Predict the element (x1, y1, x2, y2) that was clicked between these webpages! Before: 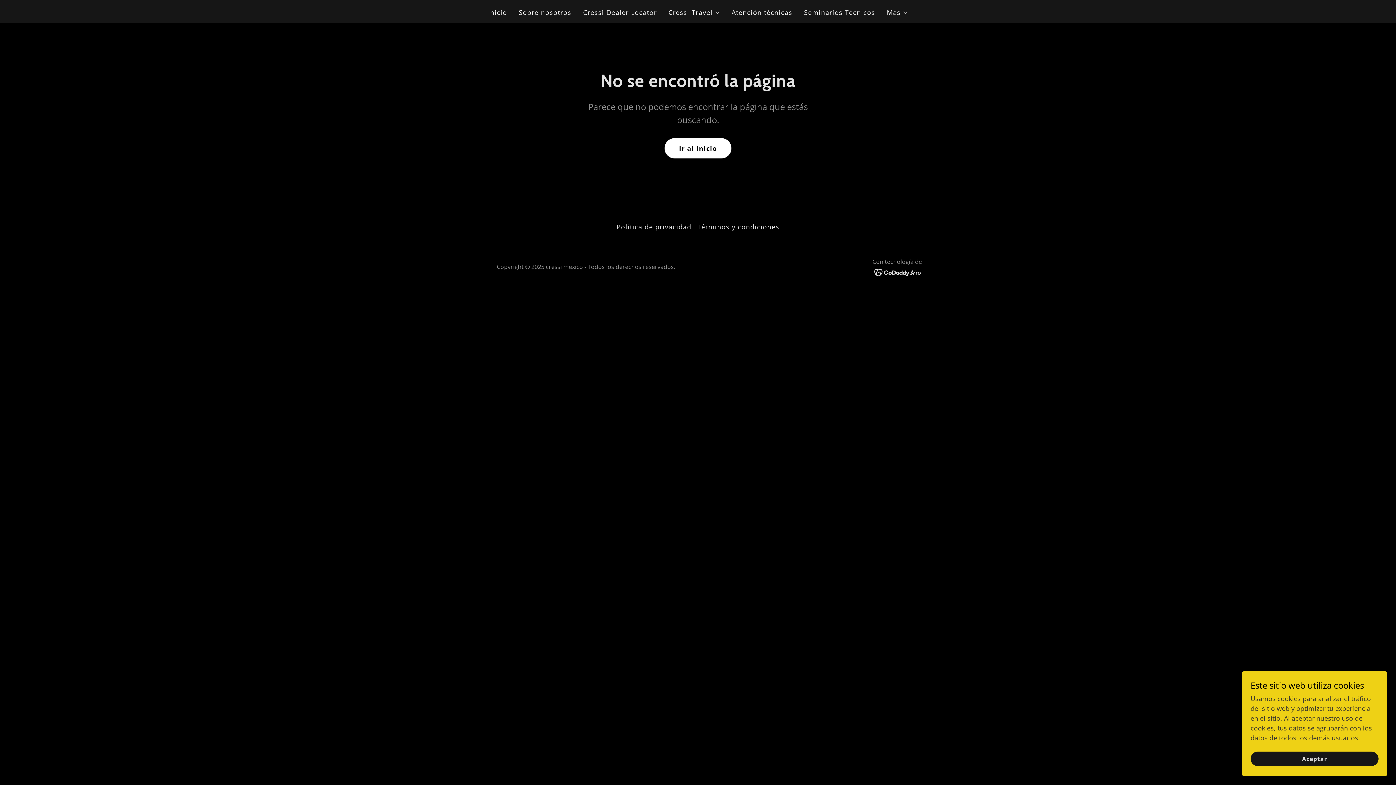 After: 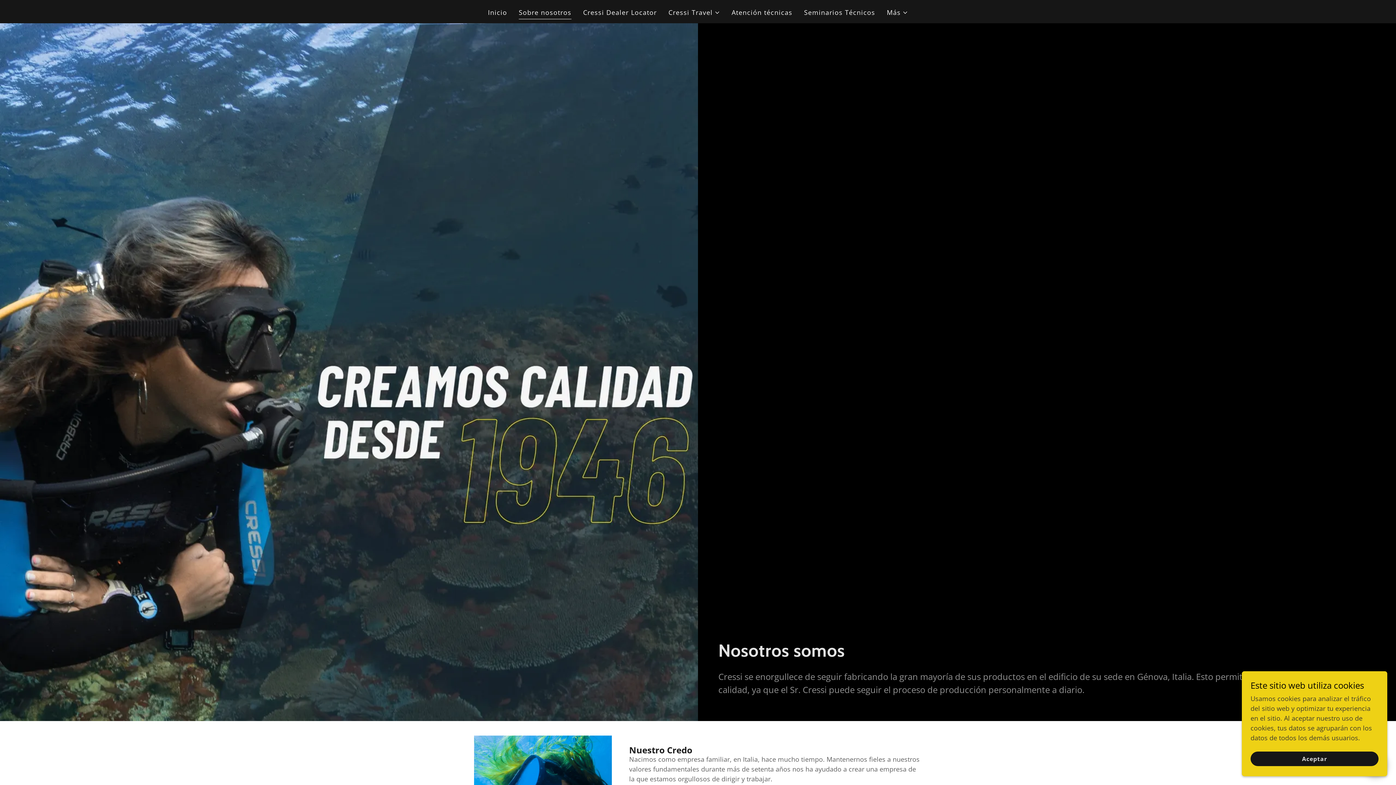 Action: label: Sobre nosotros bbox: (516, 5, 573, 19)